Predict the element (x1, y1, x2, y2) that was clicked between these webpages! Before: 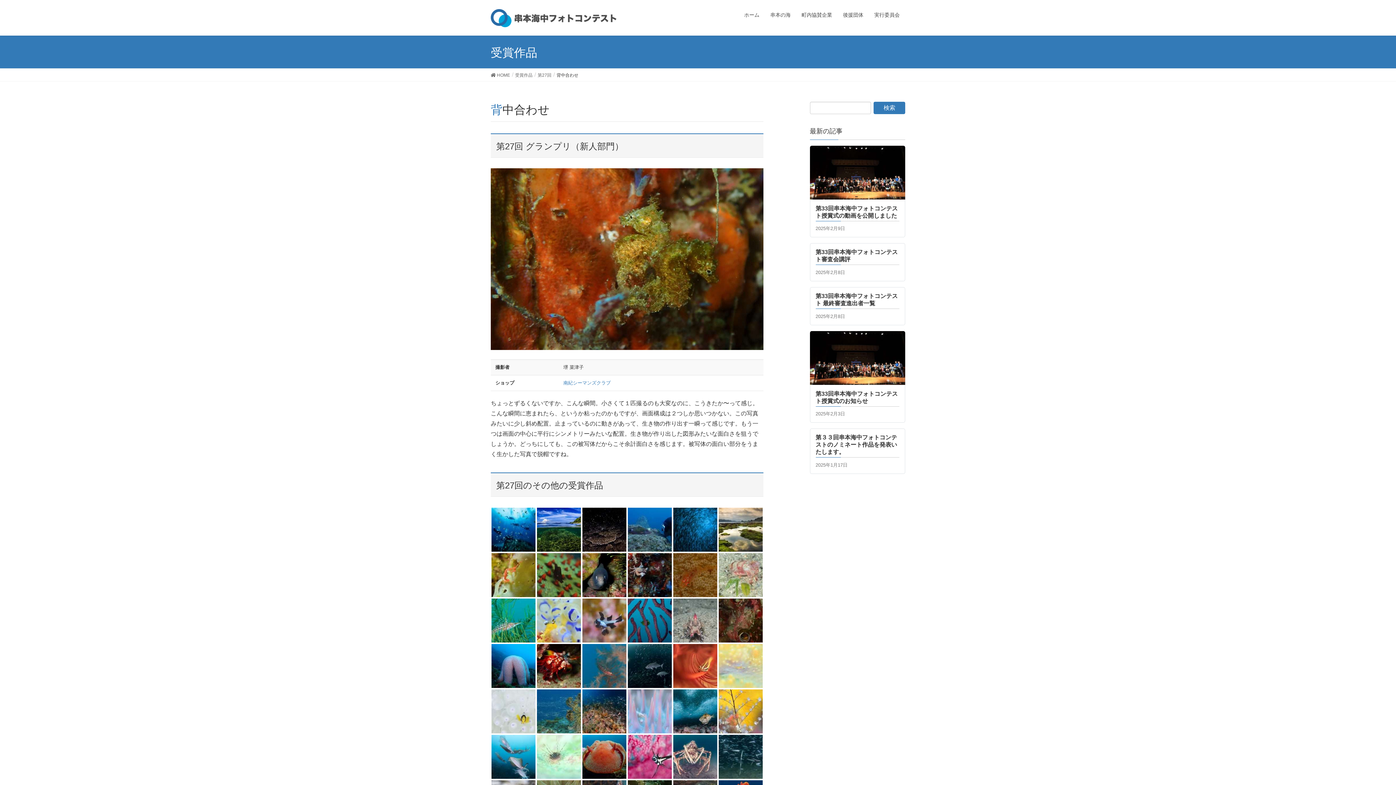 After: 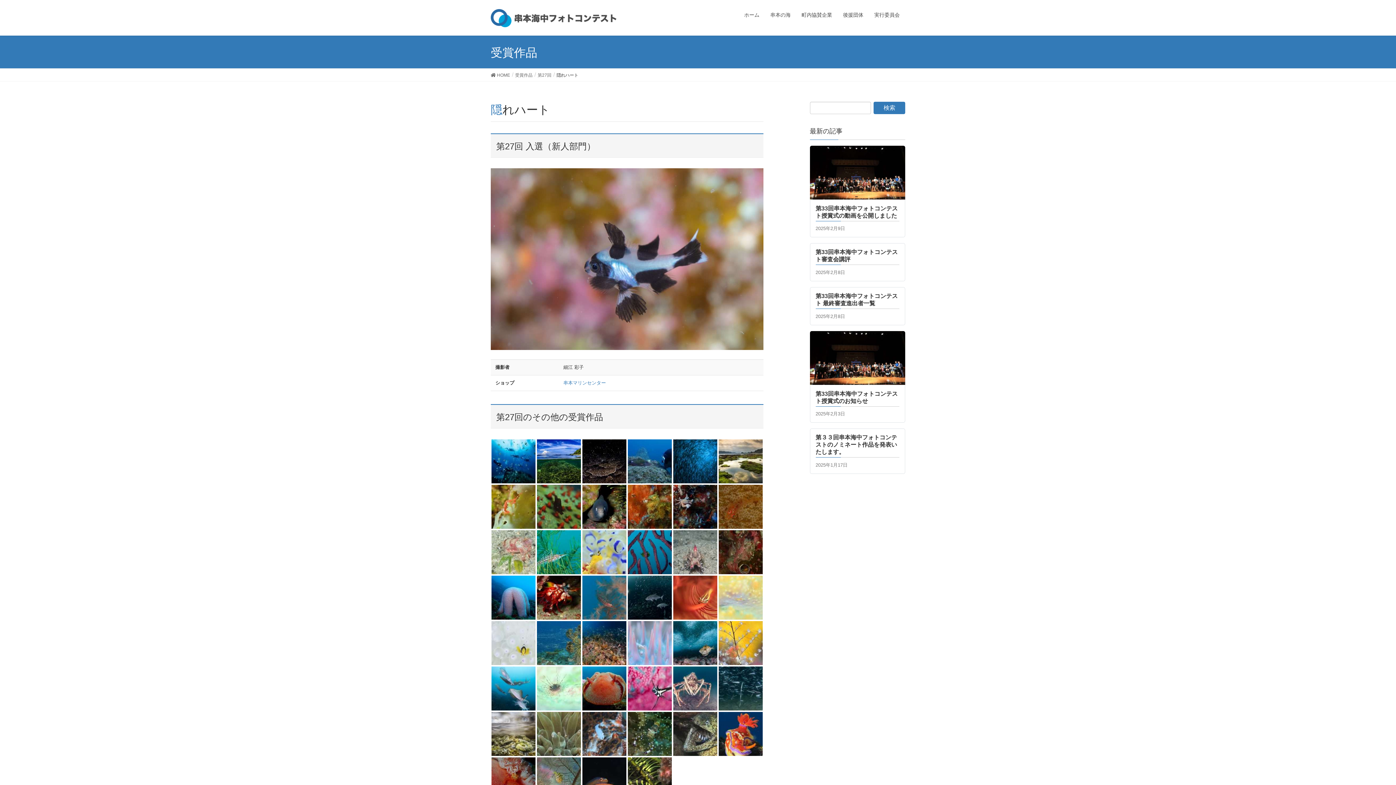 Action: bbox: (581, 598, 627, 643)